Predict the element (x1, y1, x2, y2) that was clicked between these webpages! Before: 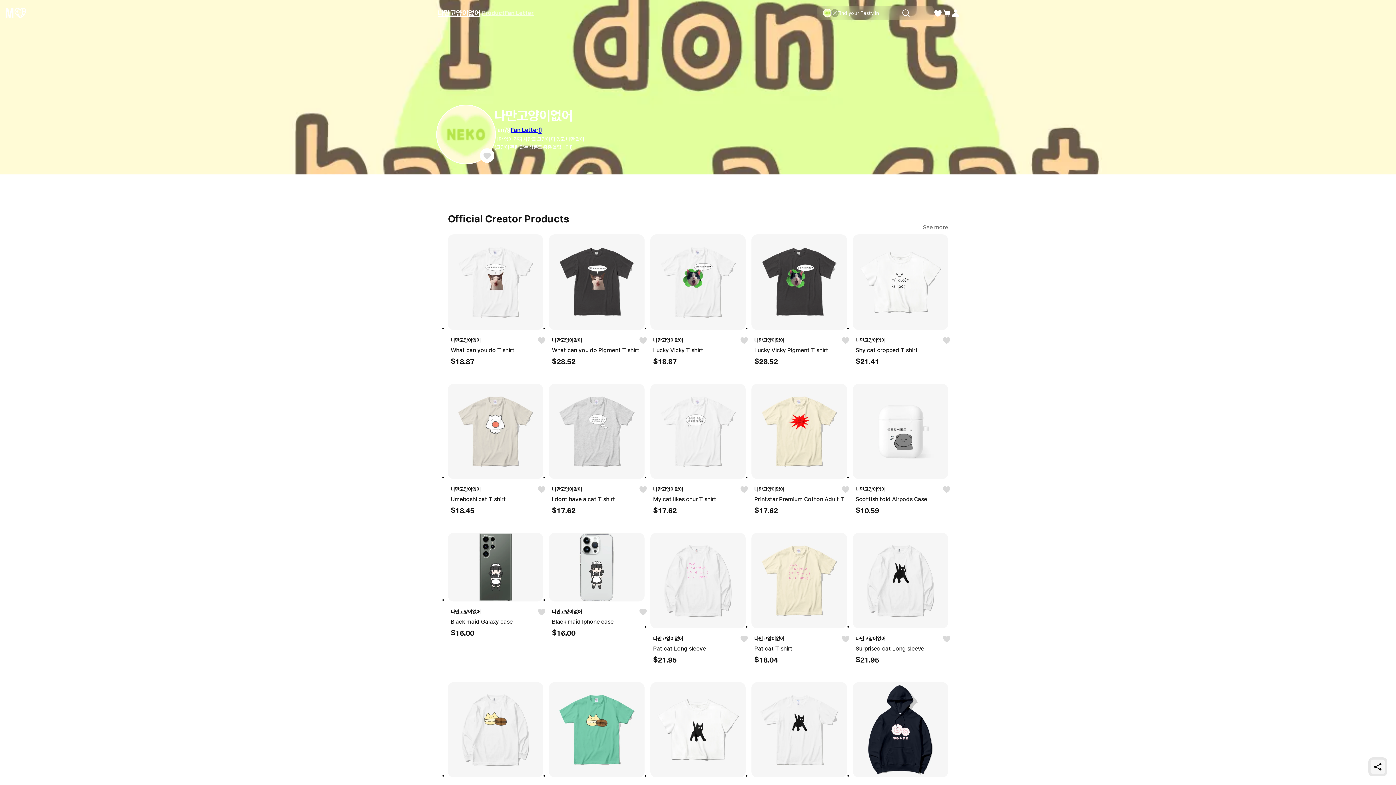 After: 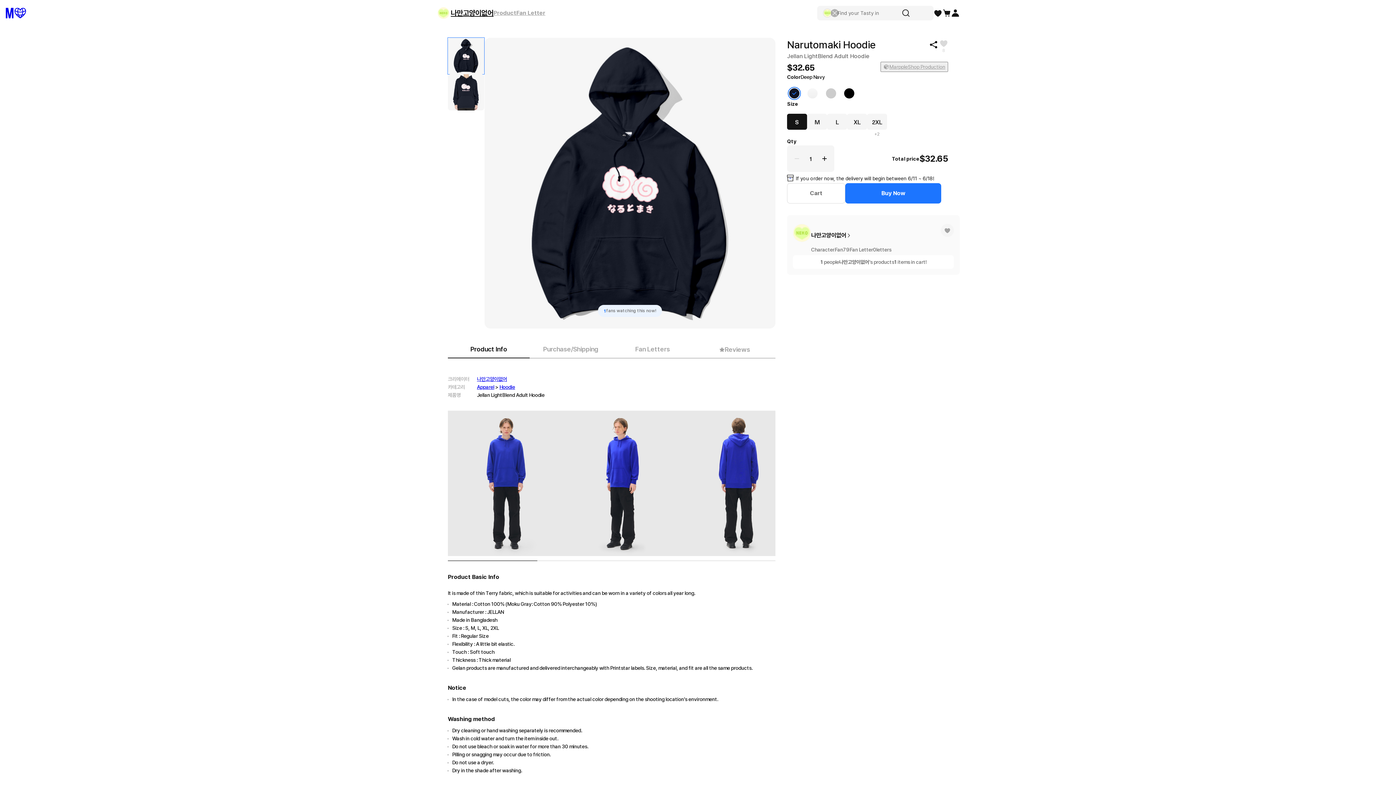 Action: bbox: (852, 682, 948, 777)